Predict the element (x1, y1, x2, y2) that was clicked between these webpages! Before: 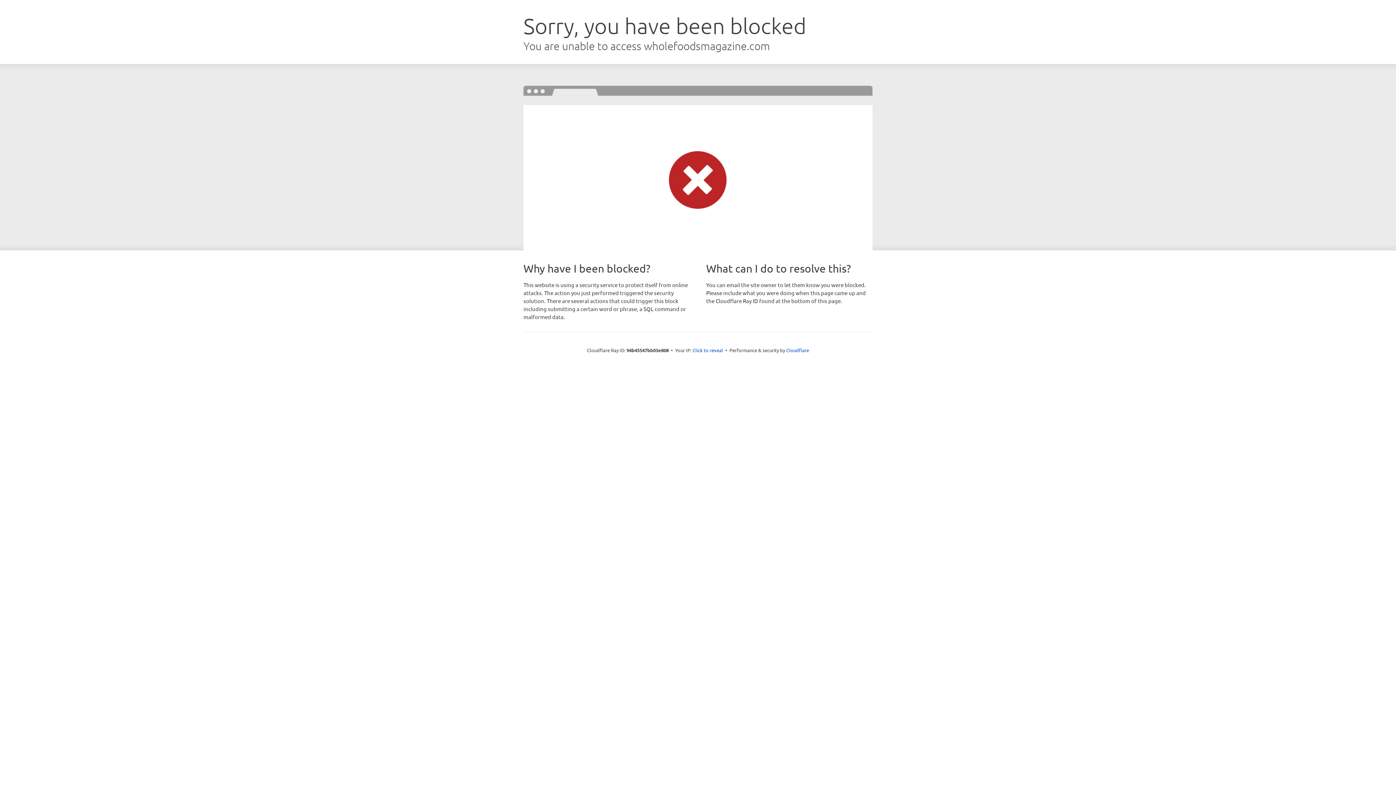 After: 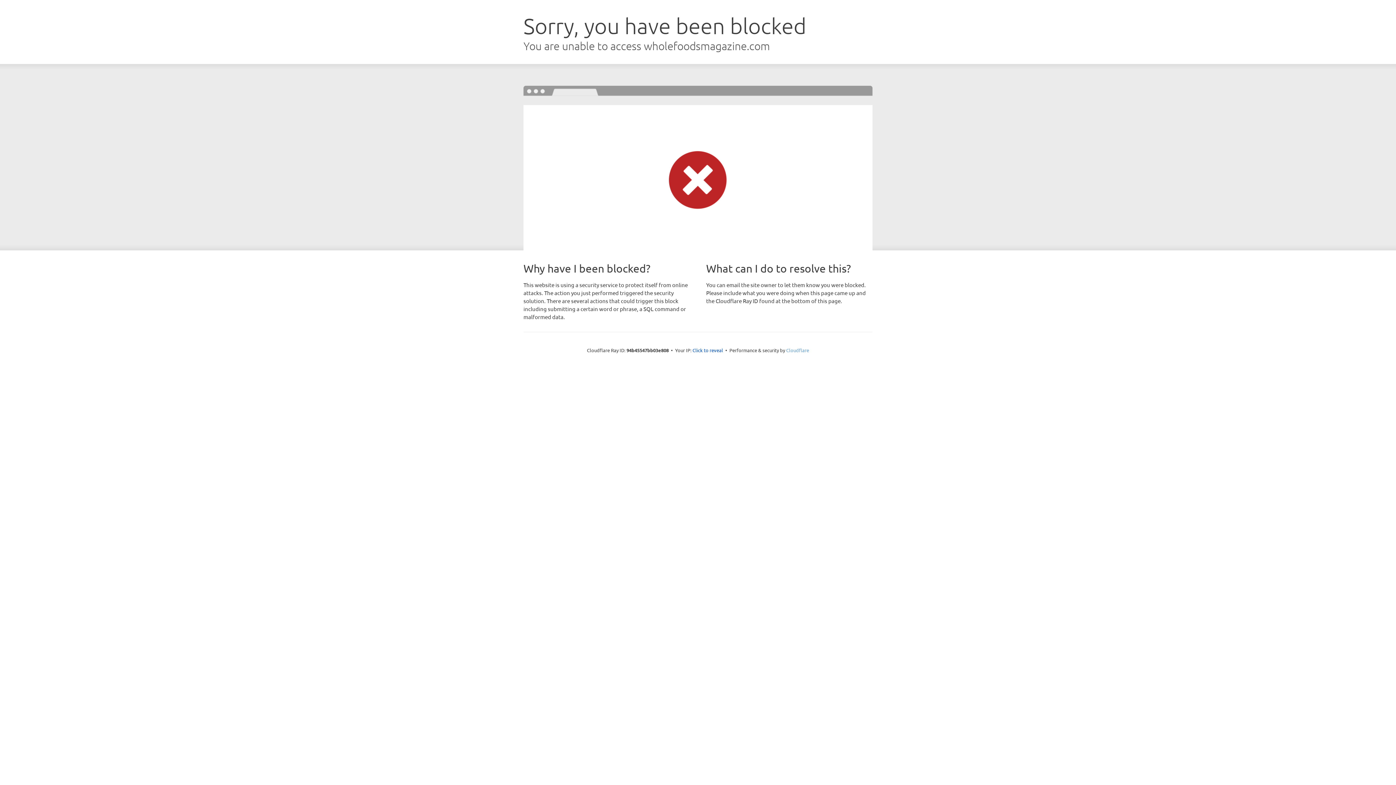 Action: bbox: (786, 347, 809, 353) label: Cloudflare